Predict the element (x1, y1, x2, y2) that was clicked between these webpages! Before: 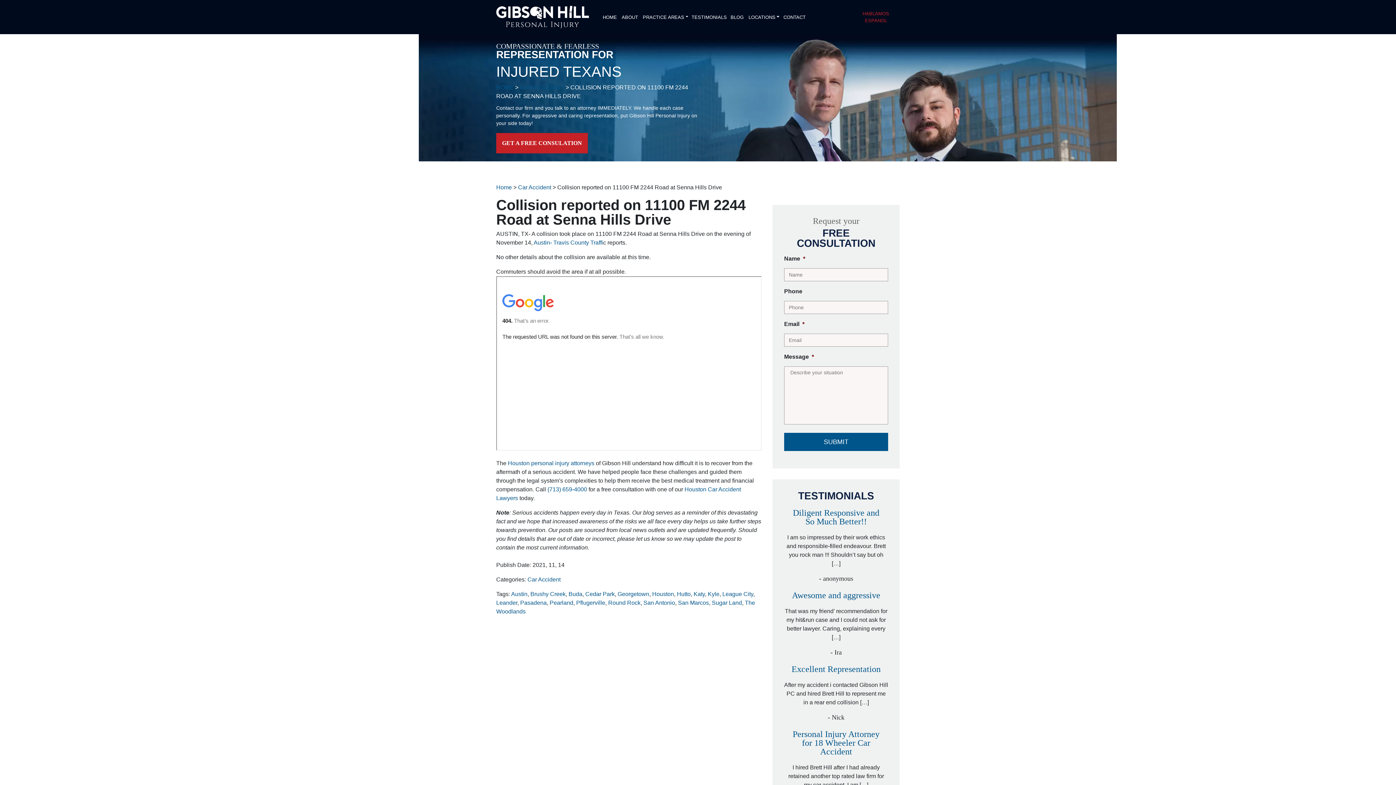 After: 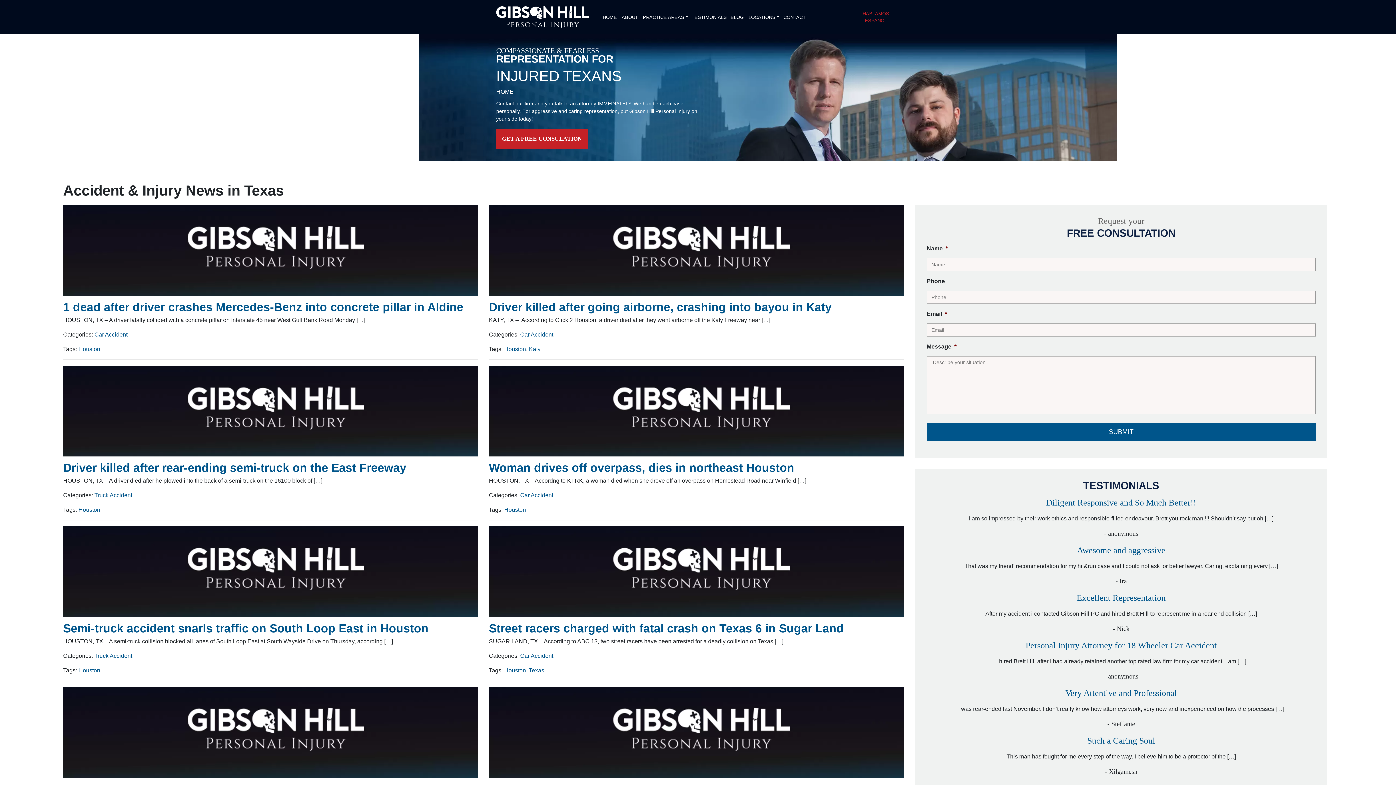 Action: bbox: (496, 184, 512, 190) label: Home